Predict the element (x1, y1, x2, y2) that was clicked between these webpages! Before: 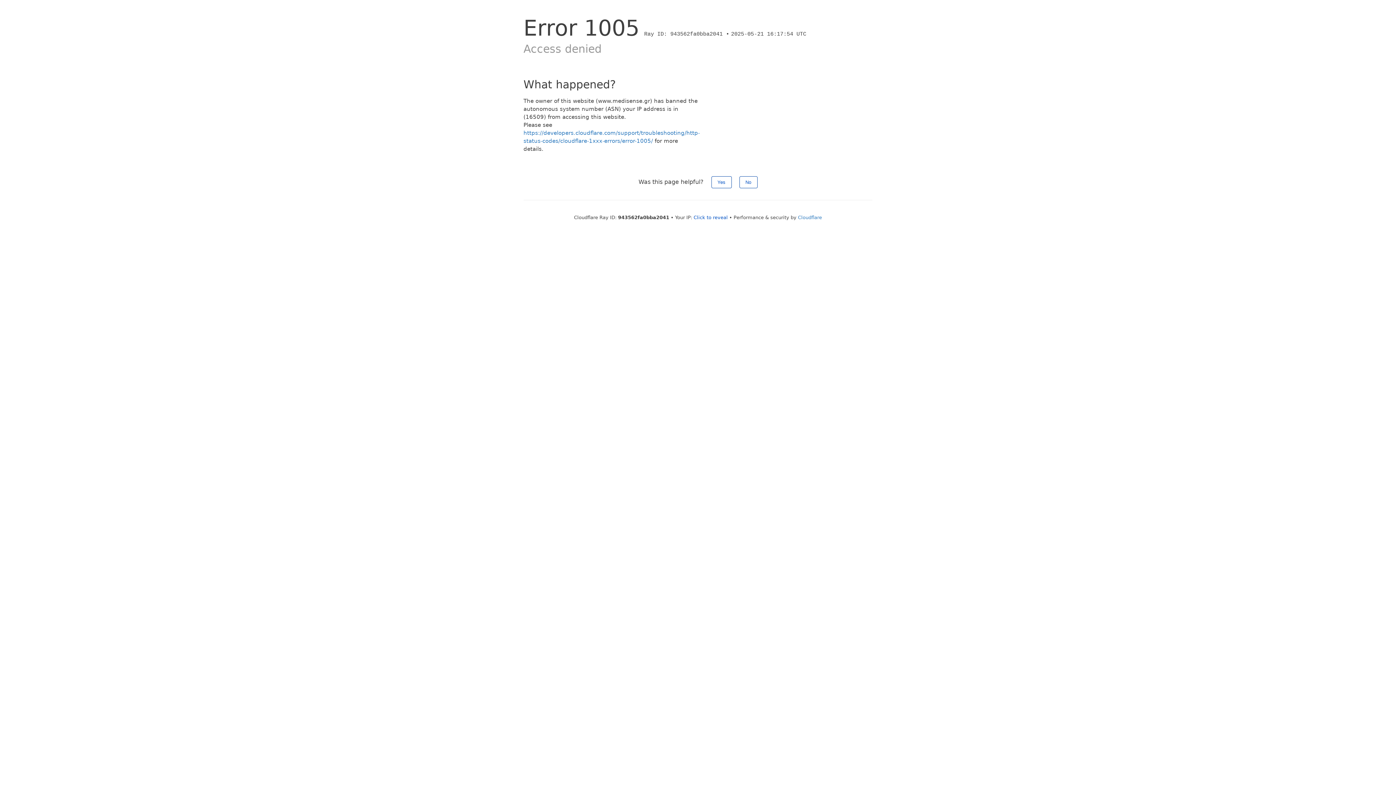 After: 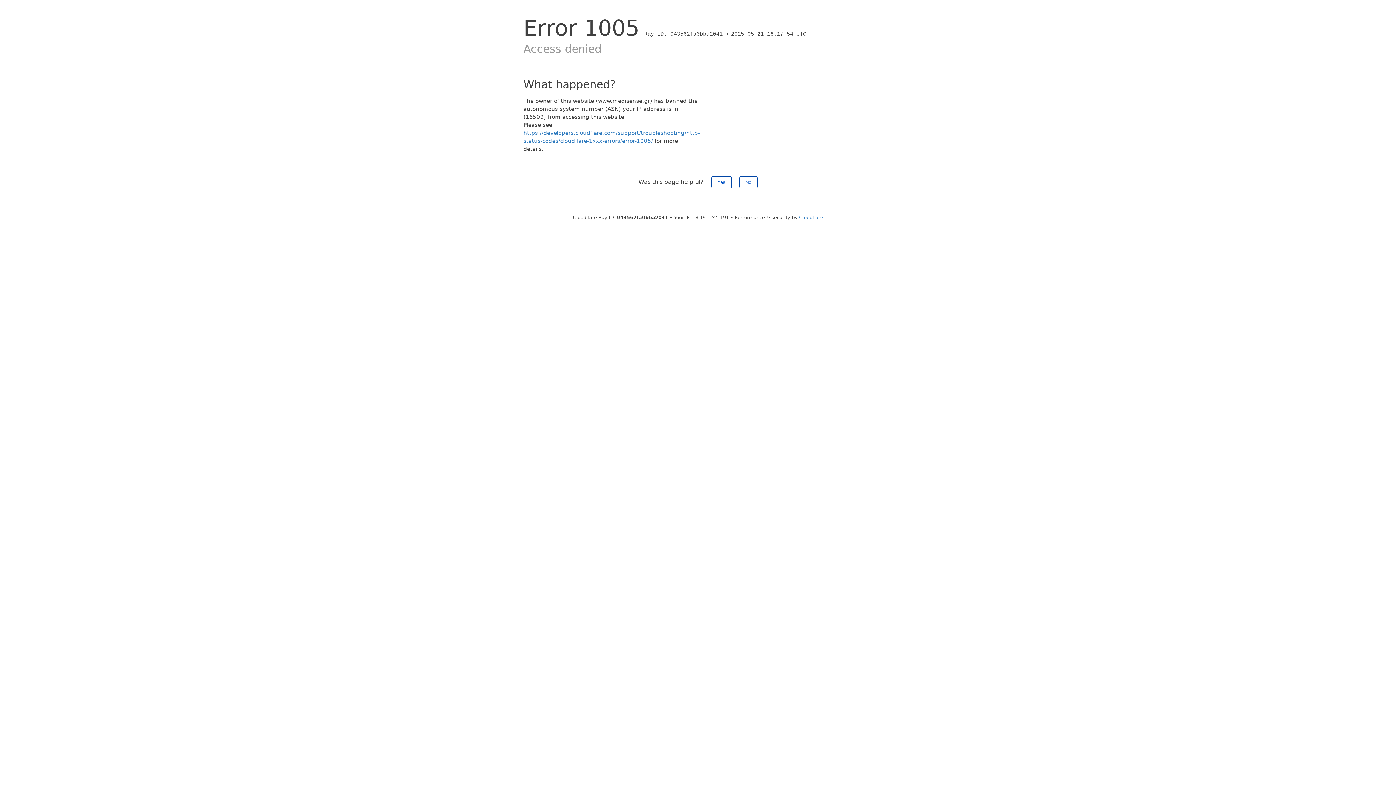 Action: label: Click to reveal bbox: (693, 214, 728, 220)